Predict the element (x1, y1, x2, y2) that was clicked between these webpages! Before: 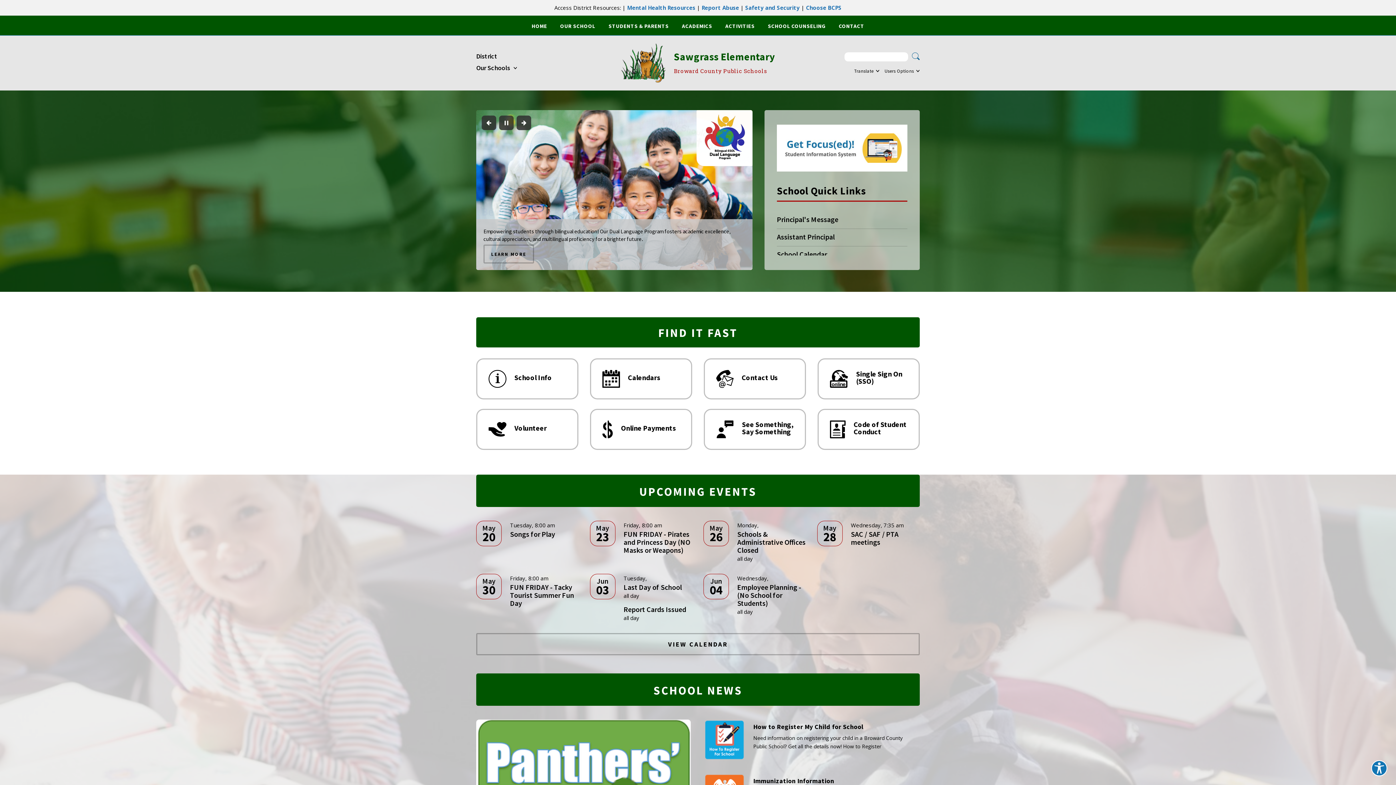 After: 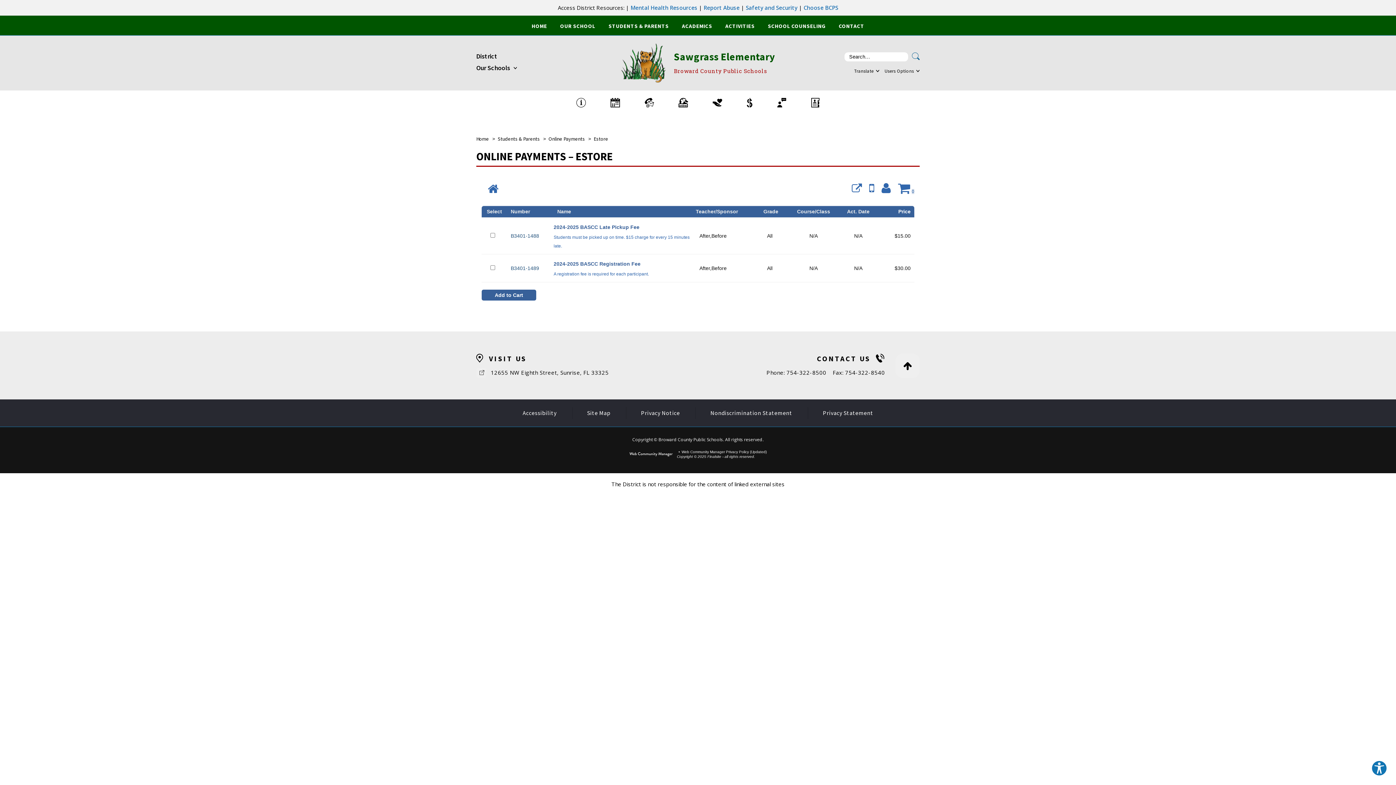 Action: label: Online Payments -  bbox: (590, 409, 692, 450)